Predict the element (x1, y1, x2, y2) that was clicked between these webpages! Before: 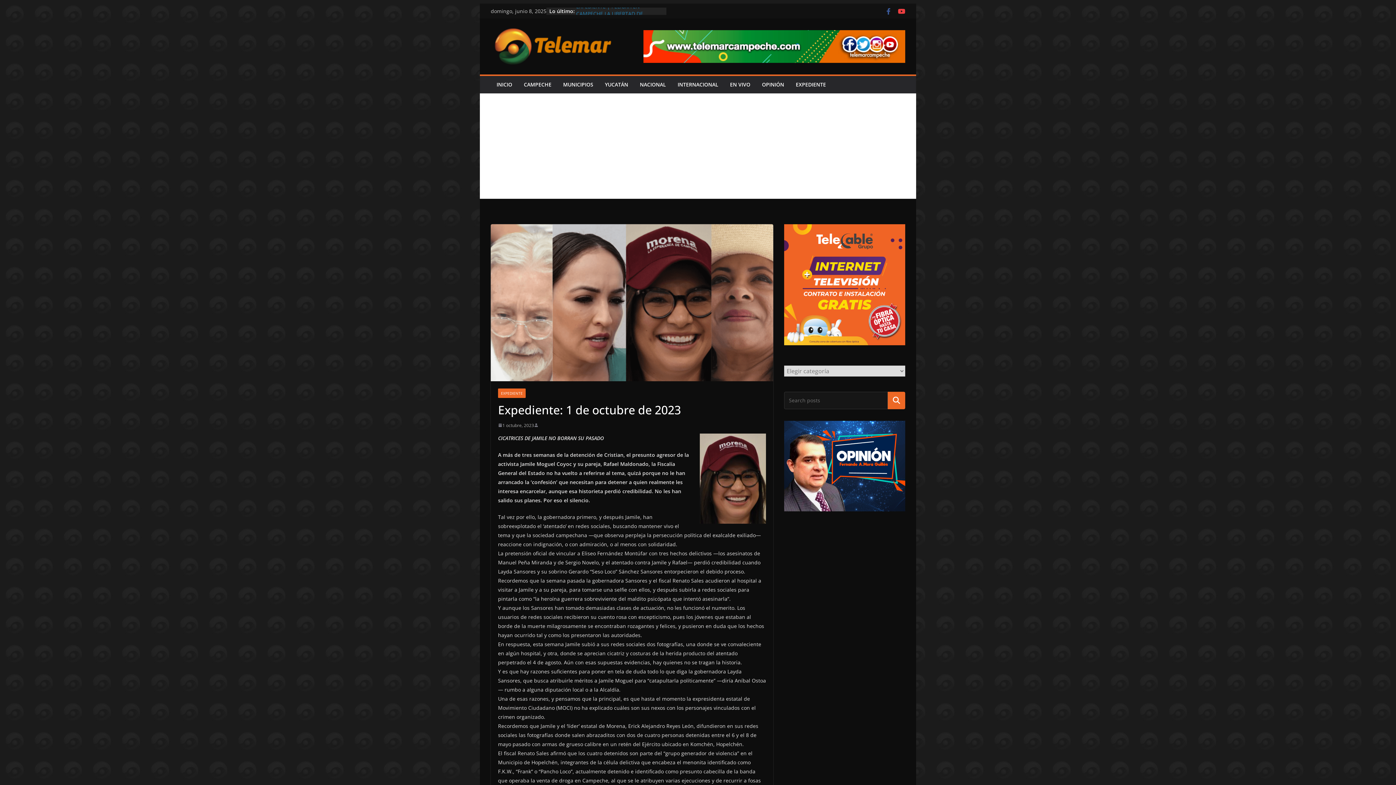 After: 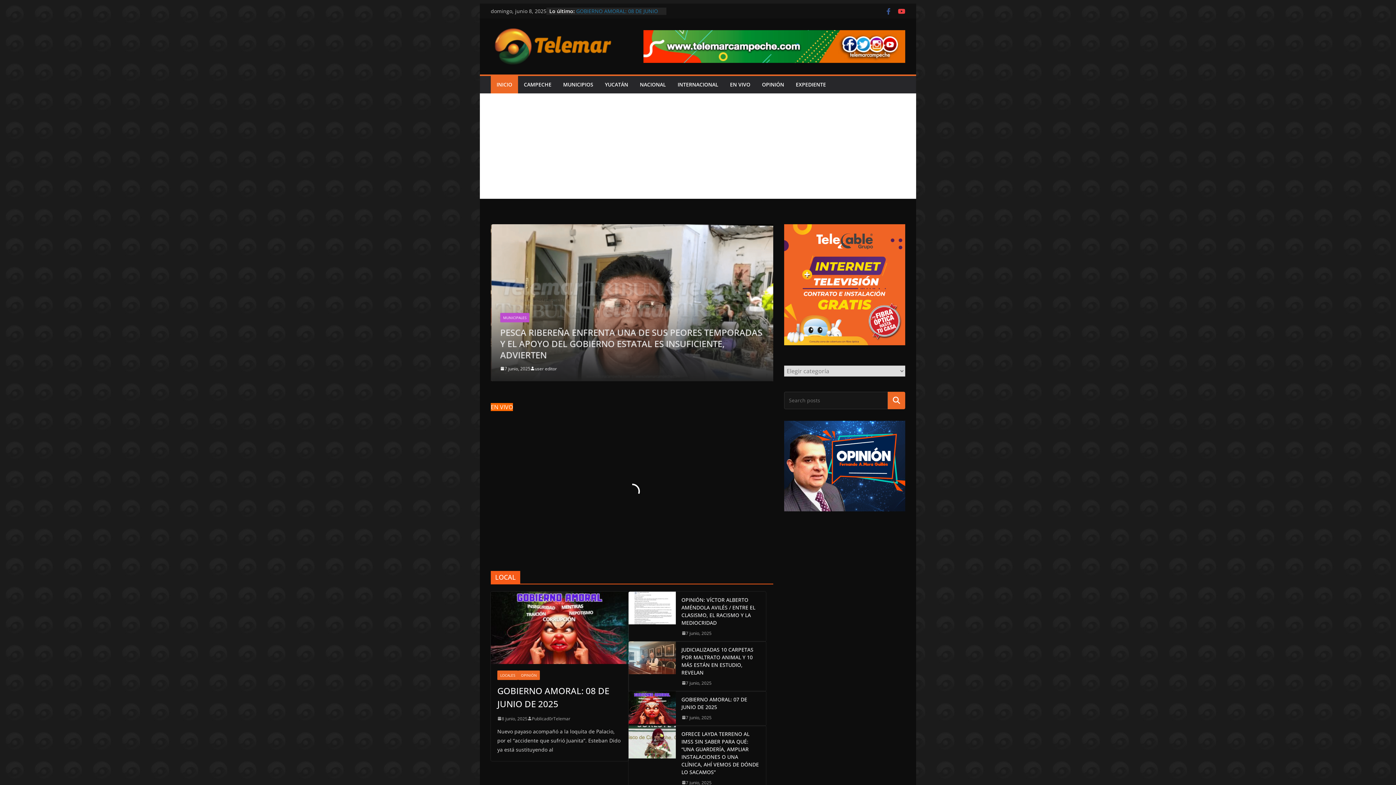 Action: bbox: (490, 27, 615, 65)